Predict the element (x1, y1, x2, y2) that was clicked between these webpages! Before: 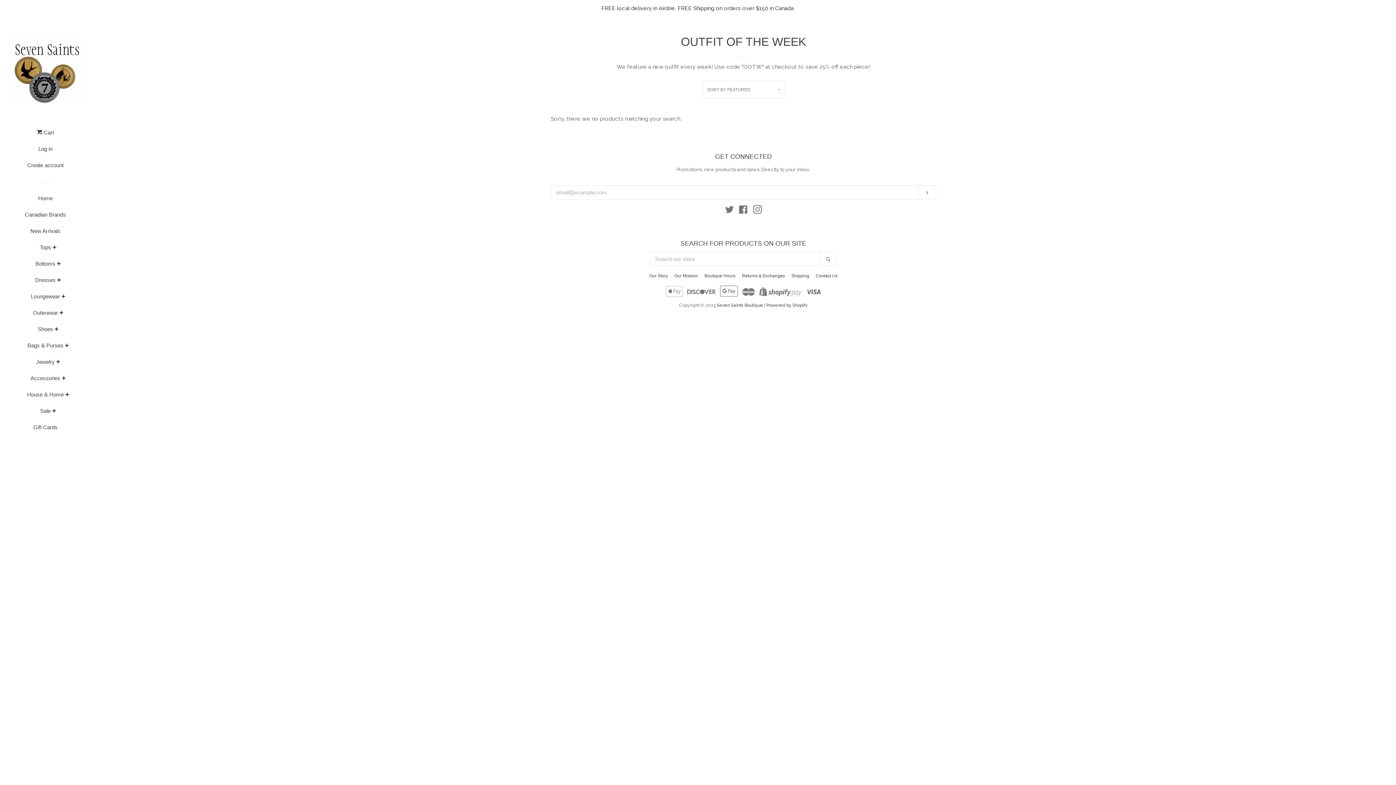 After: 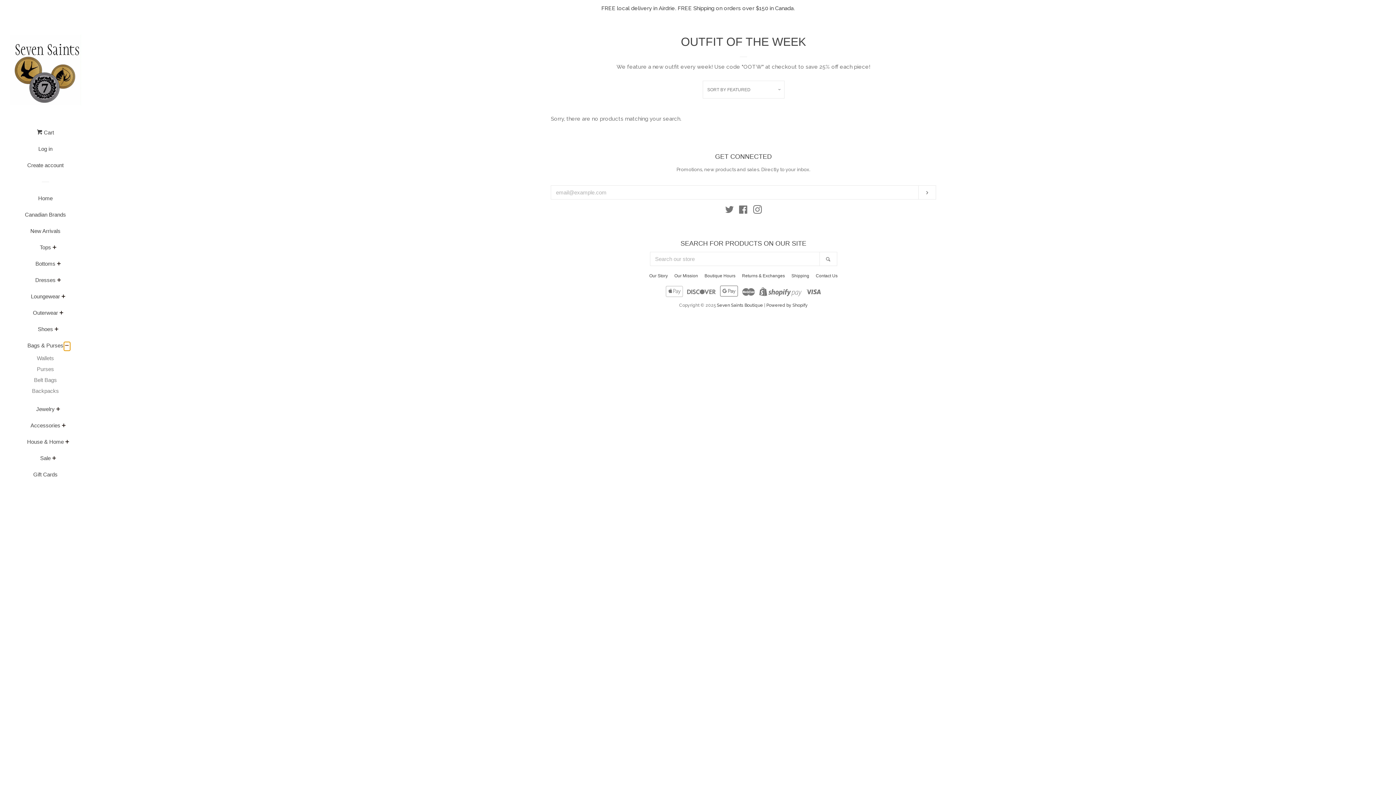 Action: label: Bags & Purses Menu bbox: (63, 341, 70, 351)